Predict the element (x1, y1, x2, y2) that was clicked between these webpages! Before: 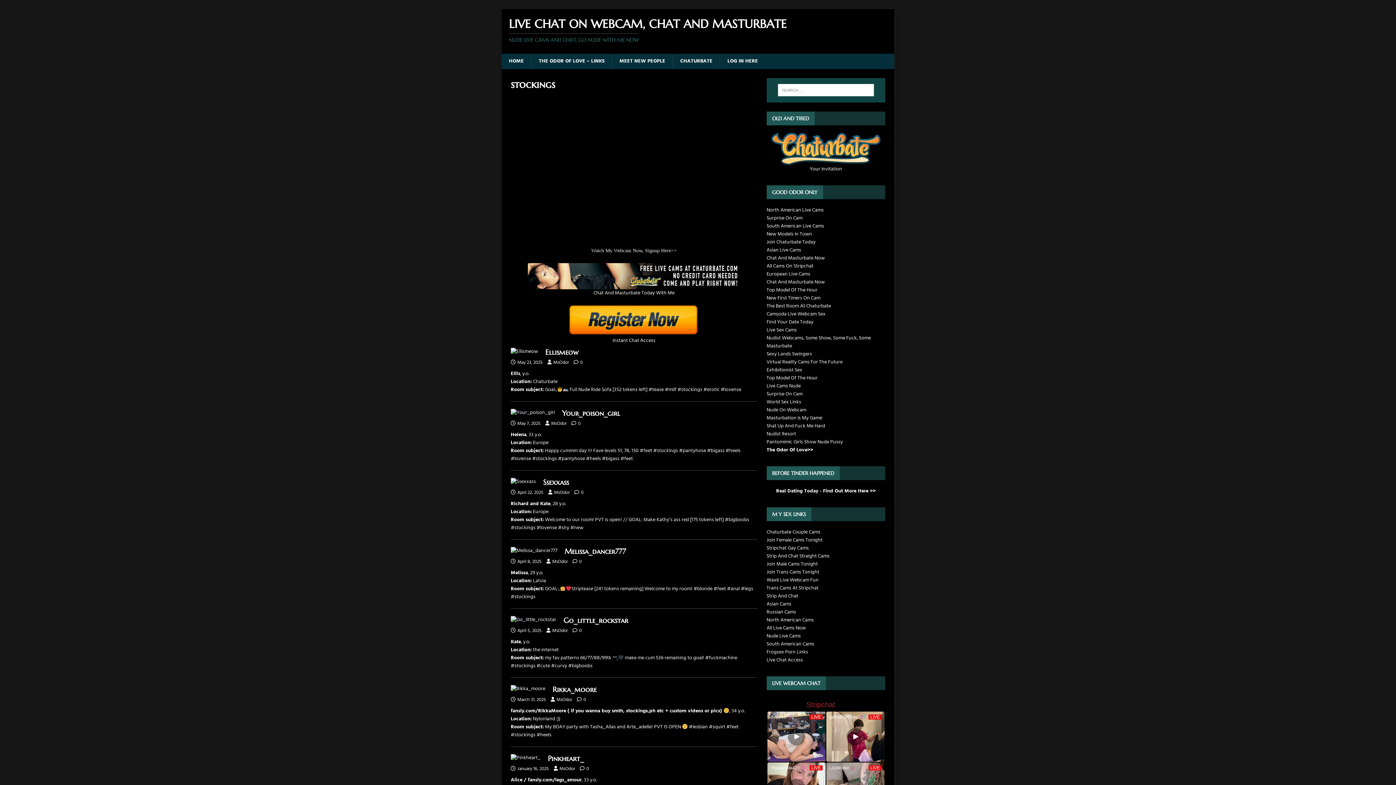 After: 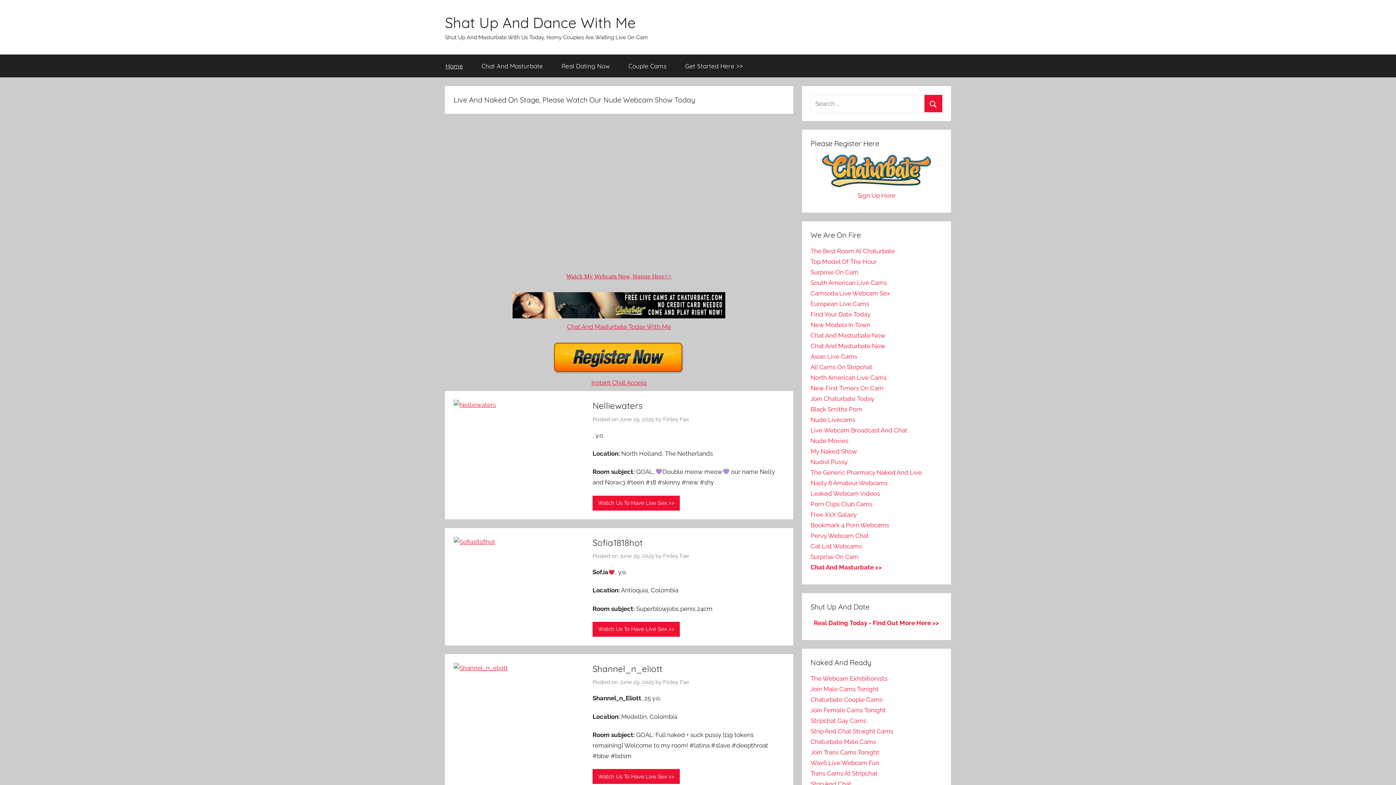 Action: label: Shat Up And Fuck Me Hard bbox: (766, 422, 825, 430)